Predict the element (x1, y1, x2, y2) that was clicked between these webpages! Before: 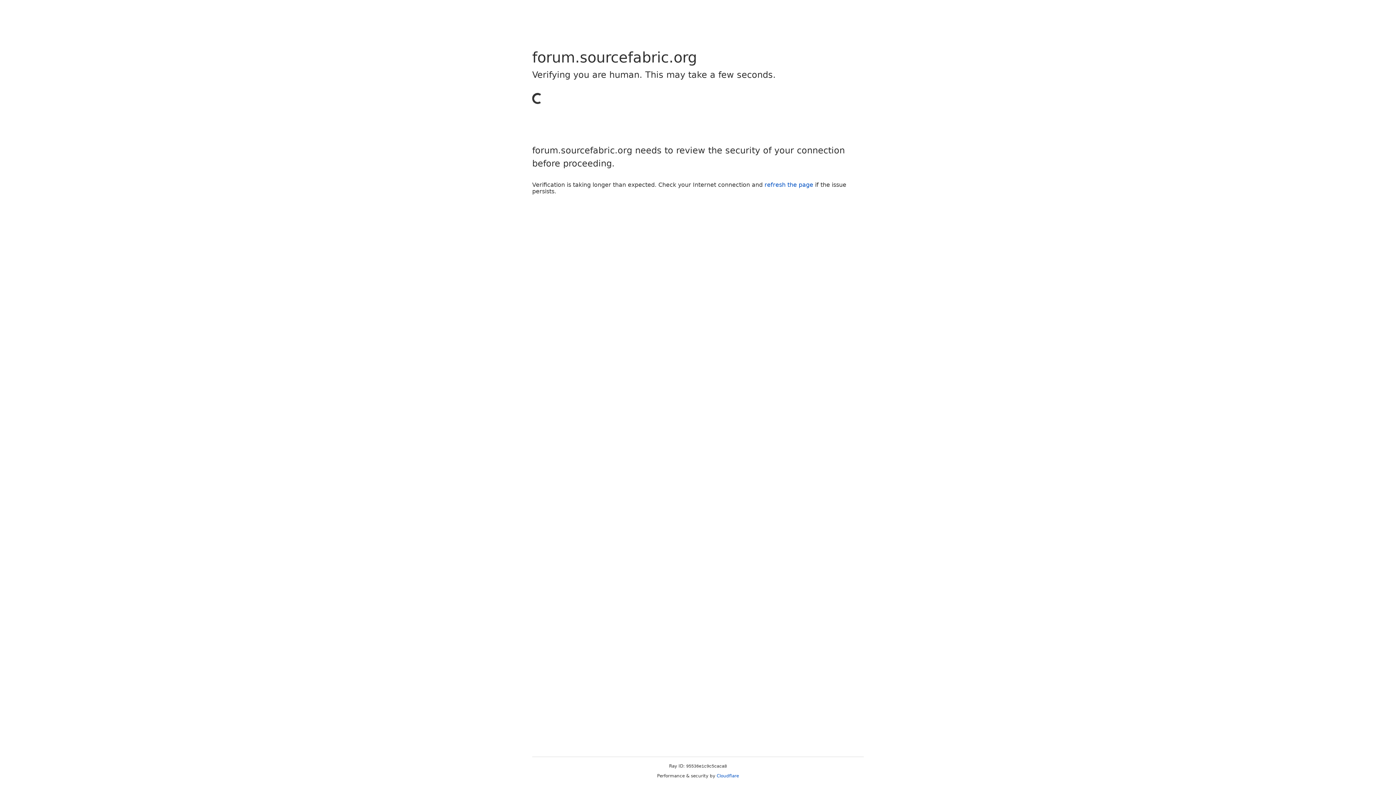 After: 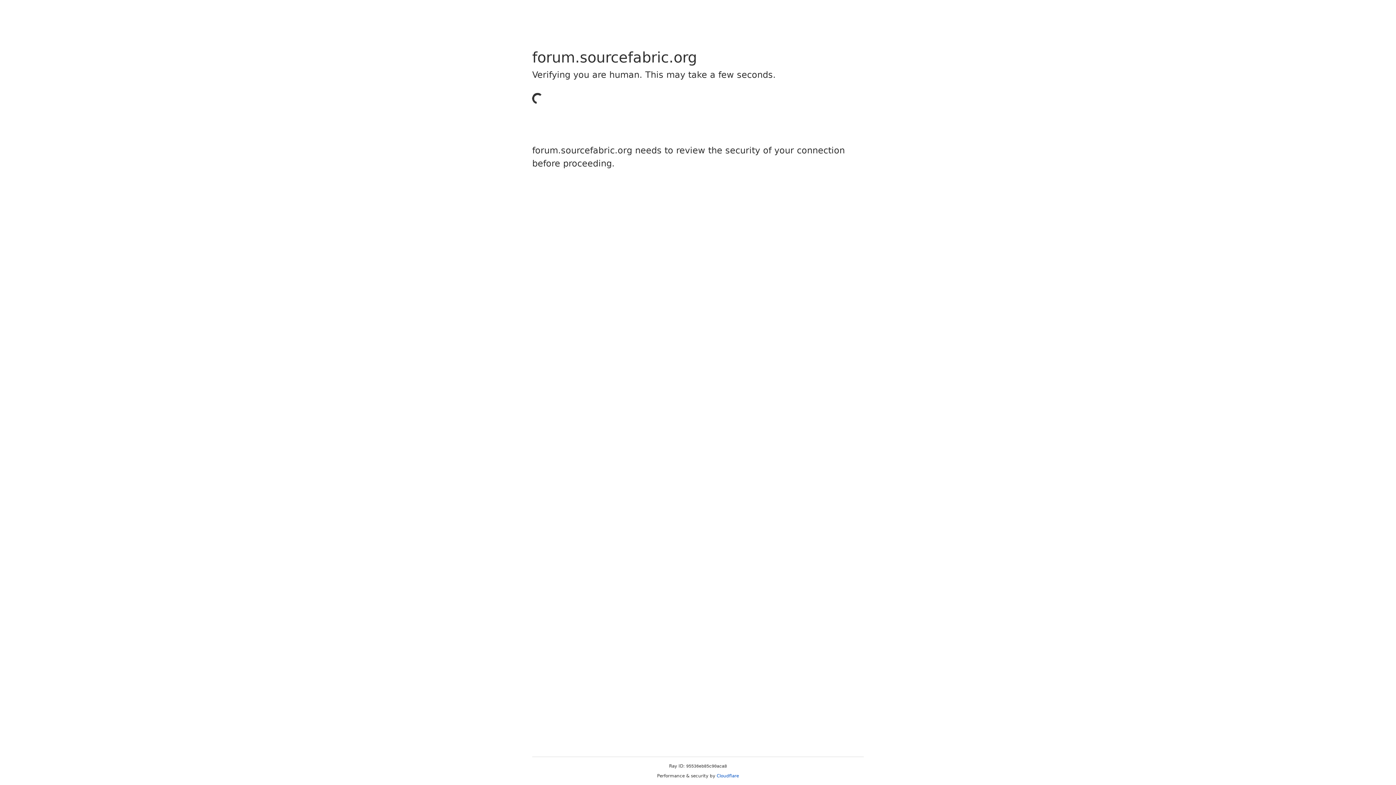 Action: bbox: (716, 773, 739, 778) label: Cloudflare